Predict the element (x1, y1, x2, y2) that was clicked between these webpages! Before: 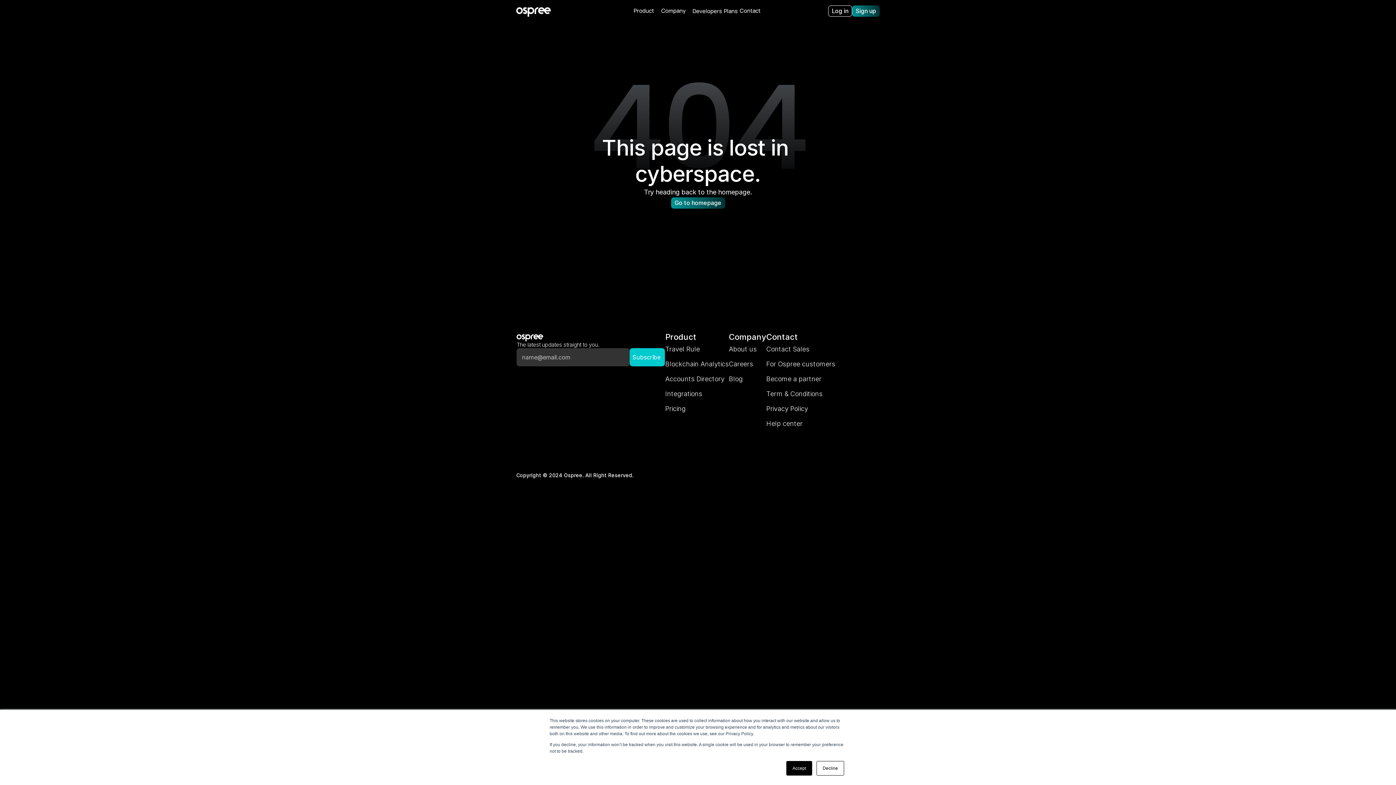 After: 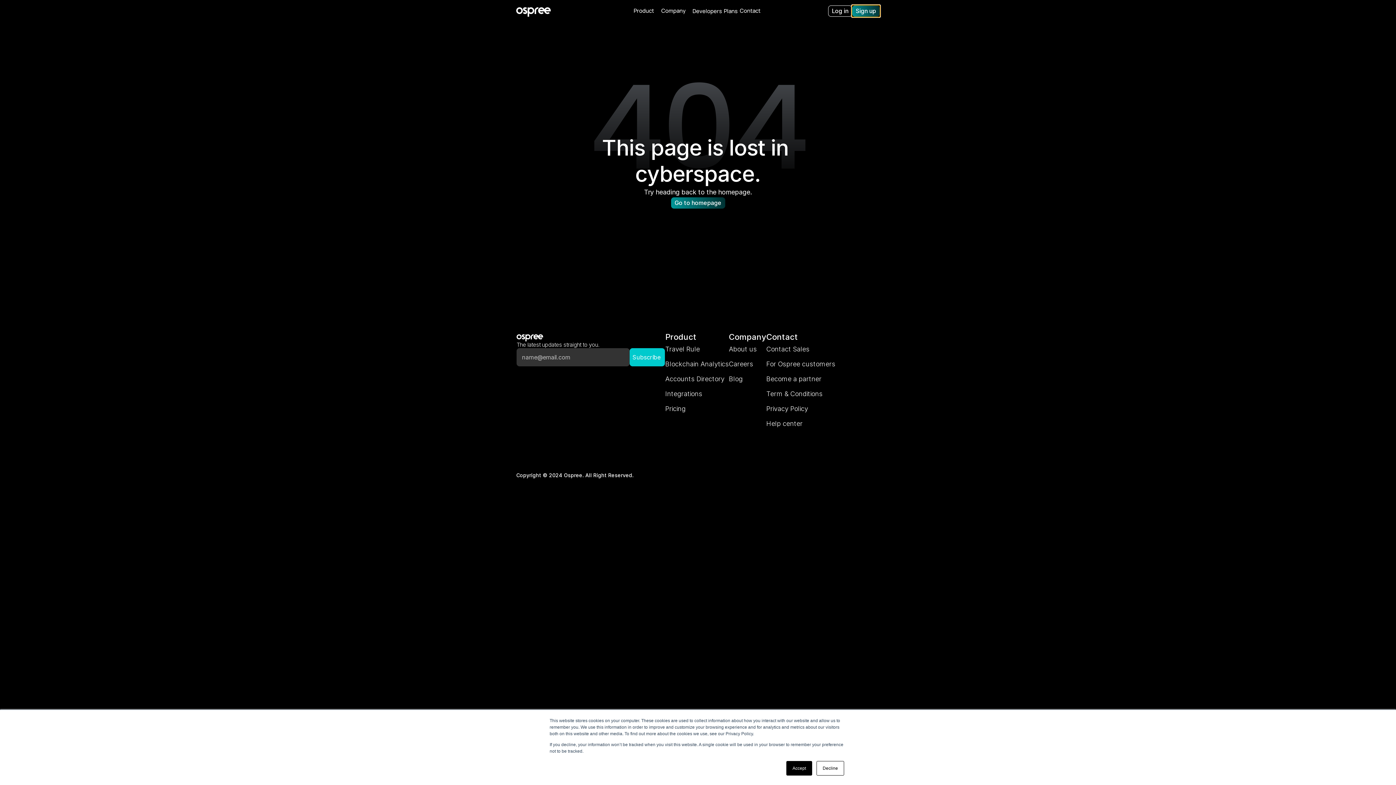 Action: bbox: (852, 5, 880, 16) label: Sign up